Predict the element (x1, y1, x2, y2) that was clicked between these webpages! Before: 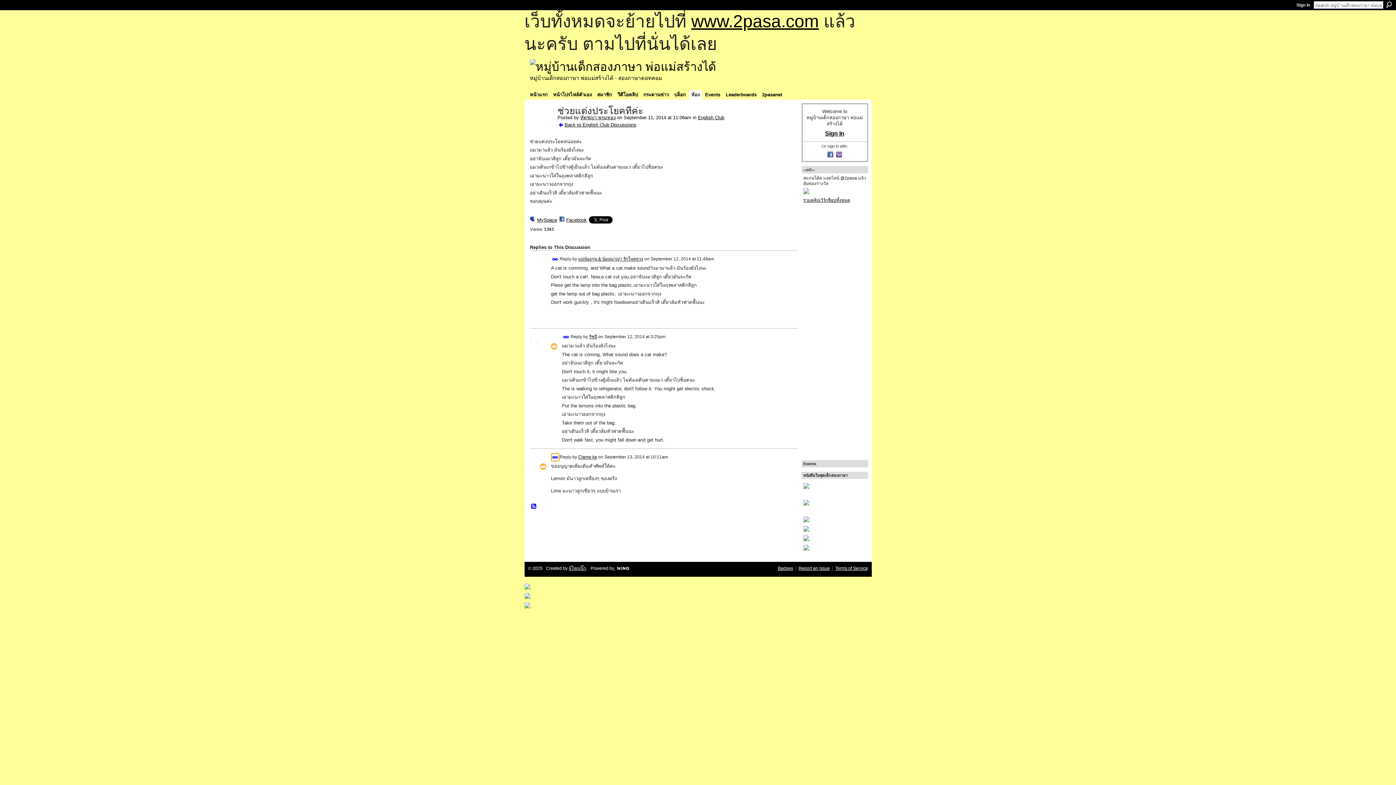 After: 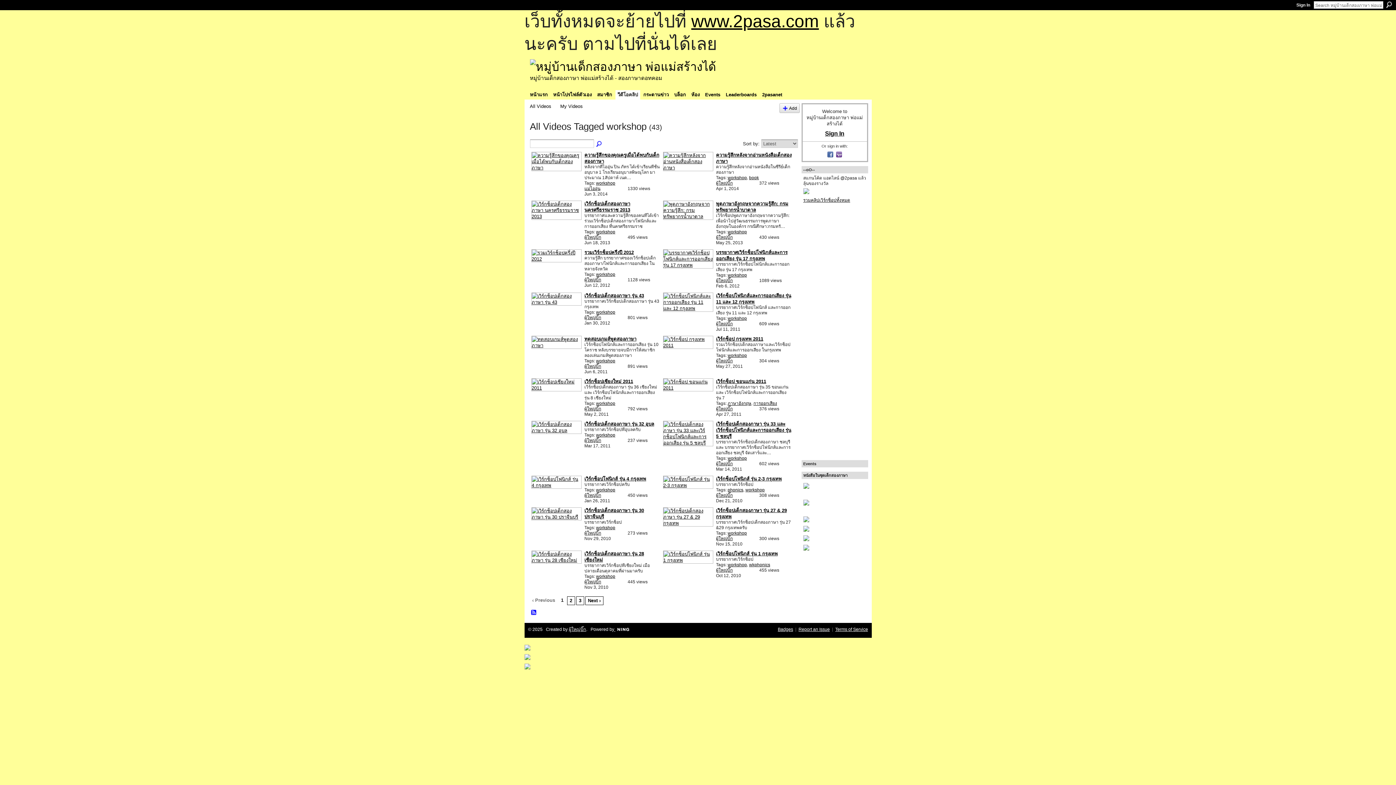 Action: bbox: (524, 593, 871, 599)